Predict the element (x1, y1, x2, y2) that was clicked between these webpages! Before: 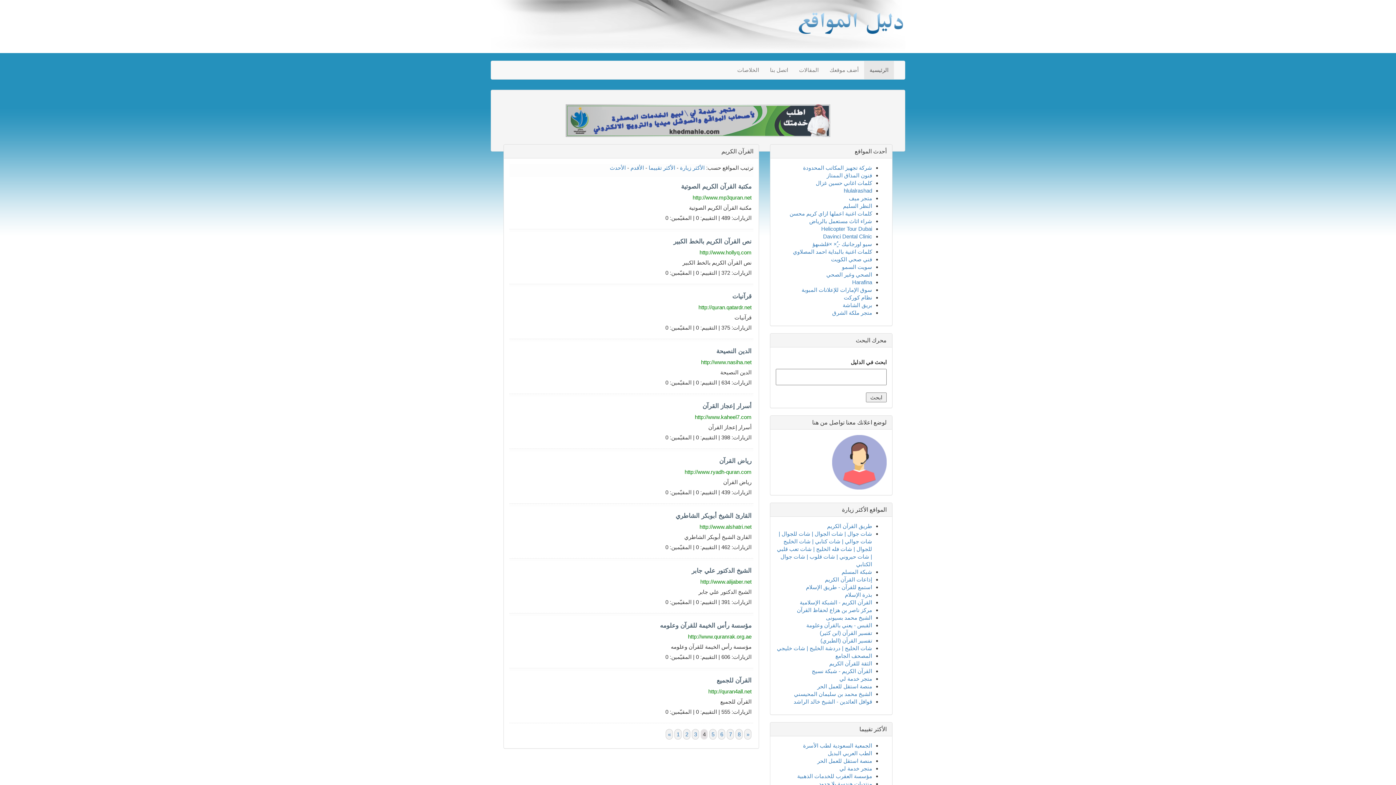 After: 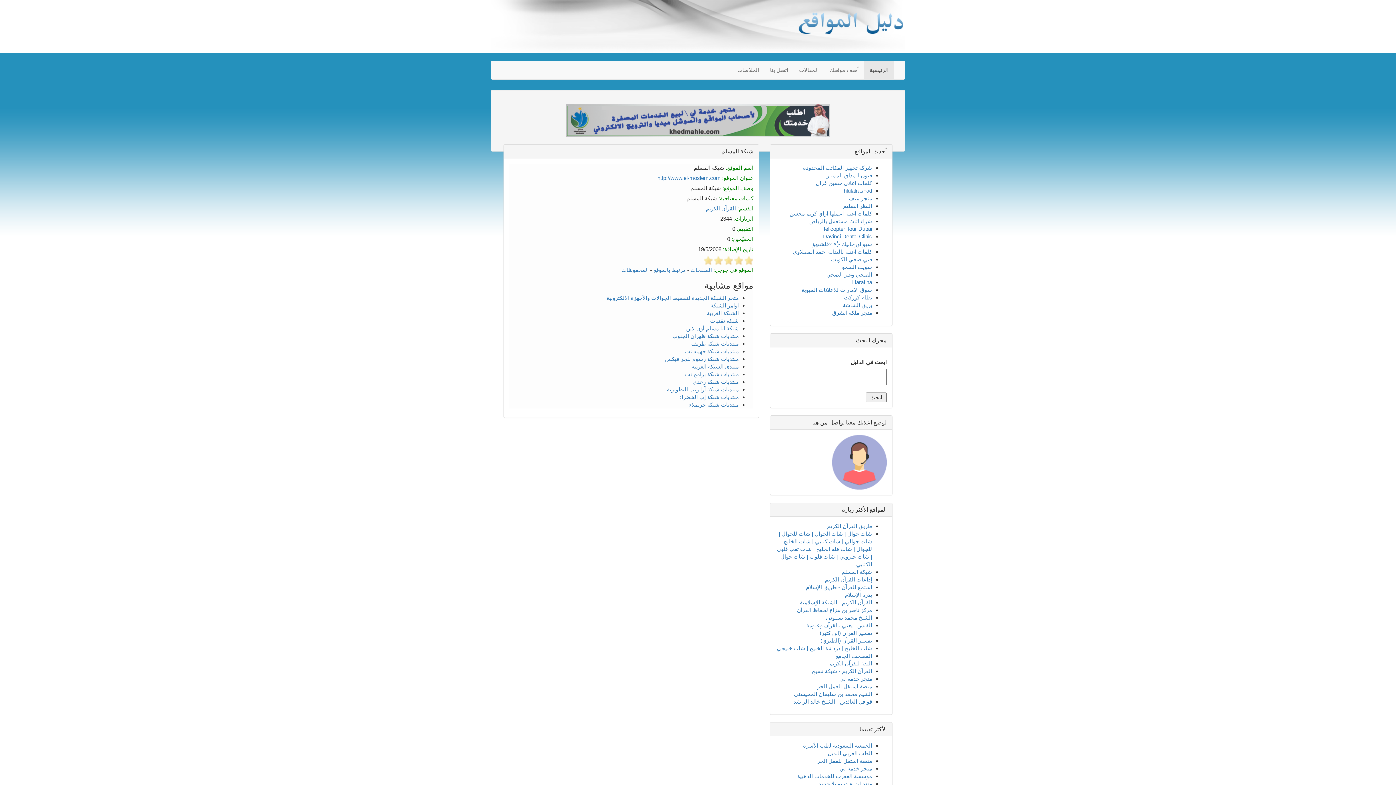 Action: bbox: (841, 569, 872, 575) label: شبكة المسلم